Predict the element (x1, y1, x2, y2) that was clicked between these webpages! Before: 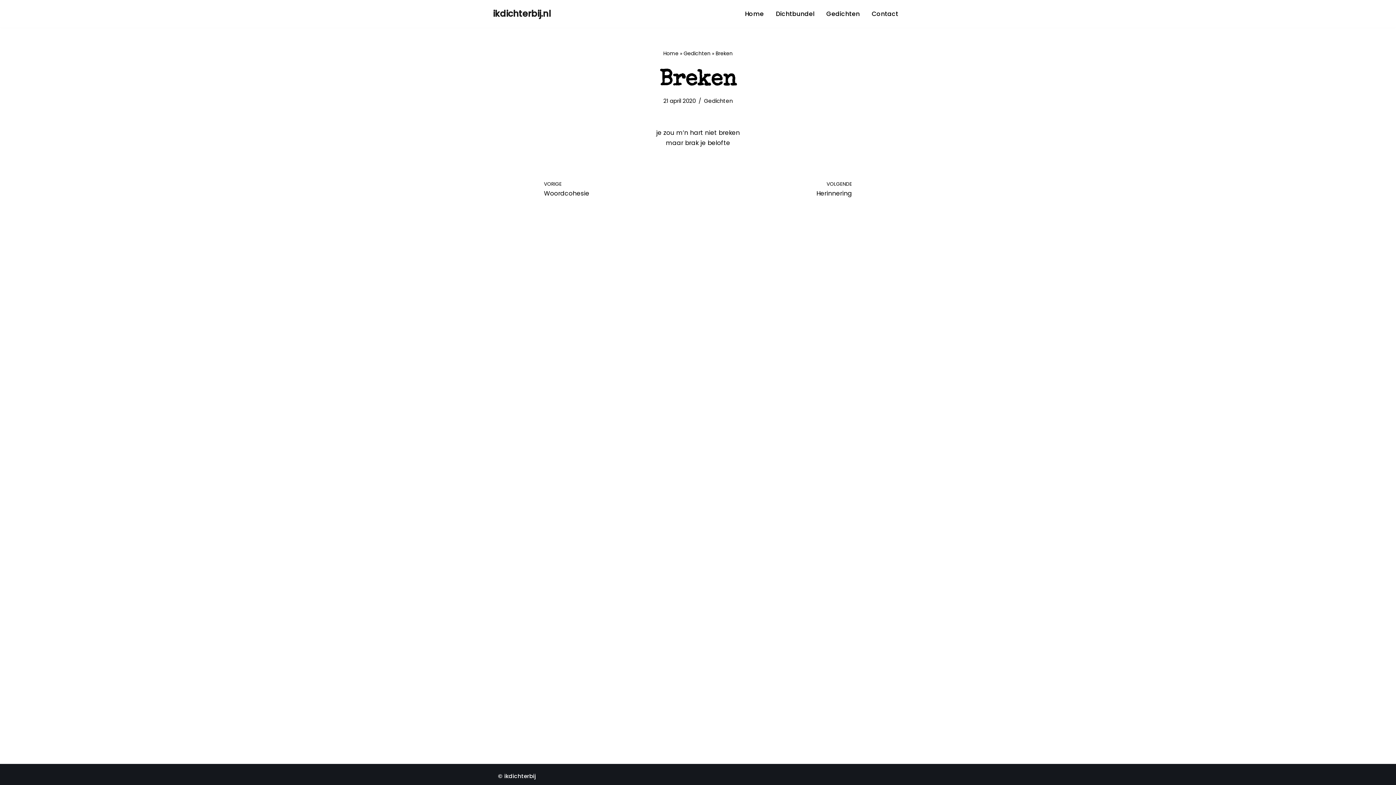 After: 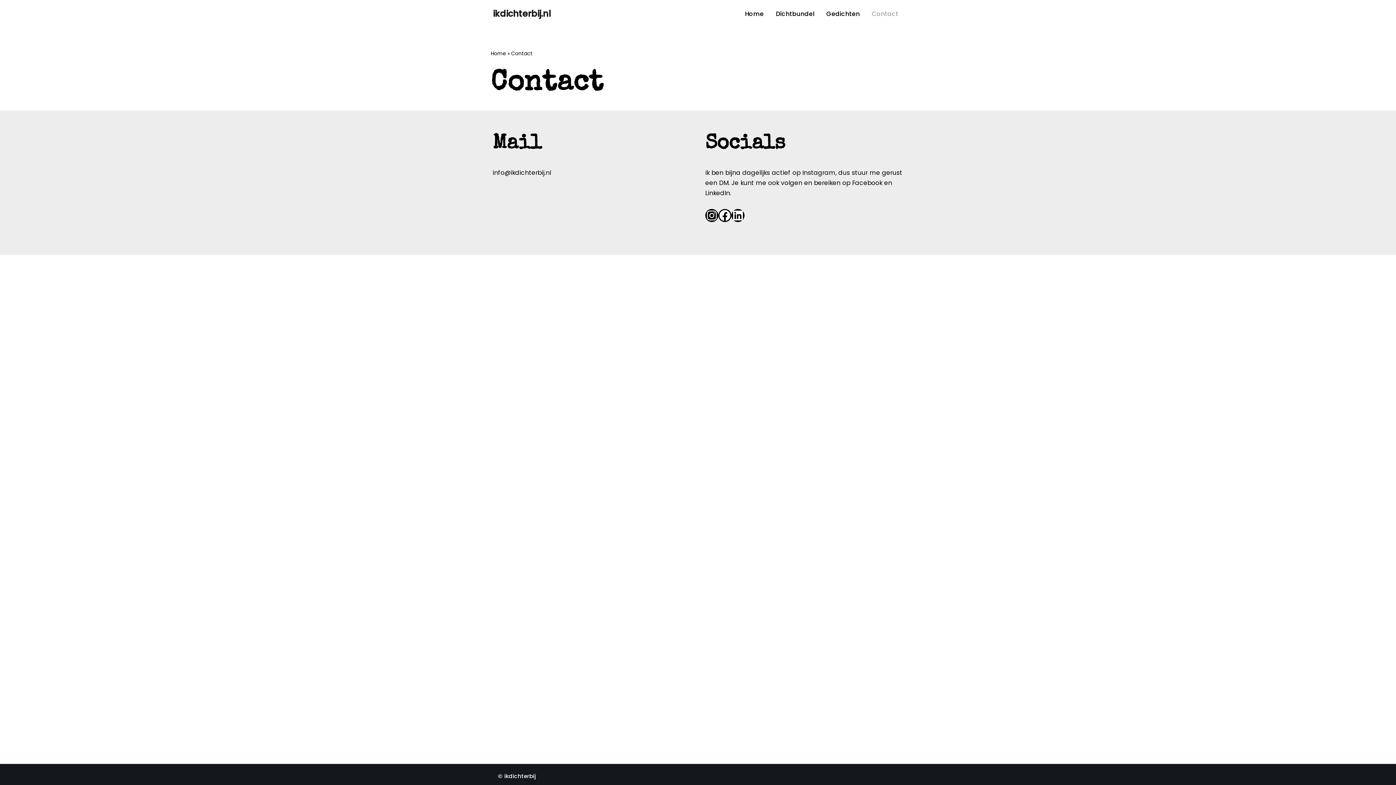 Action: label: Contact bbox: (872, 8, 898, 18)